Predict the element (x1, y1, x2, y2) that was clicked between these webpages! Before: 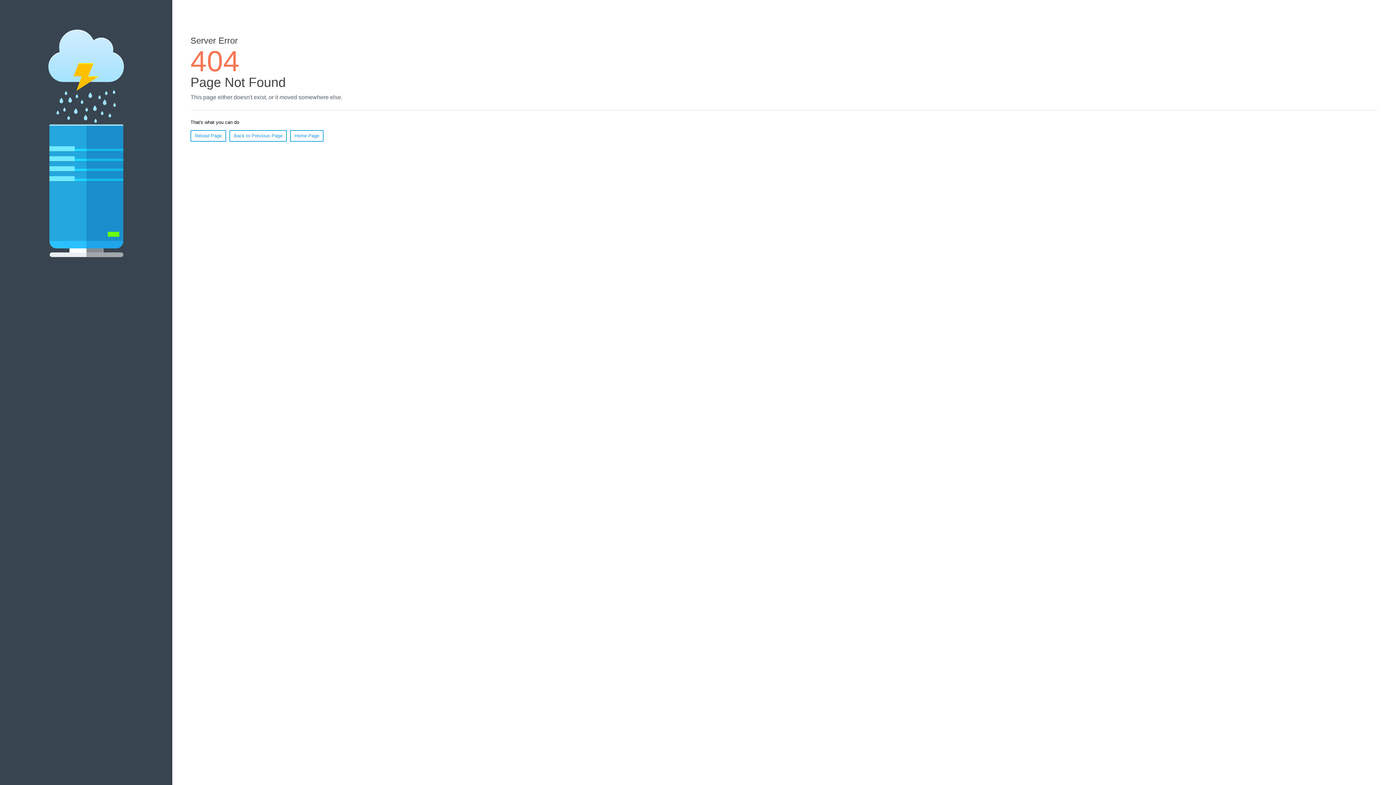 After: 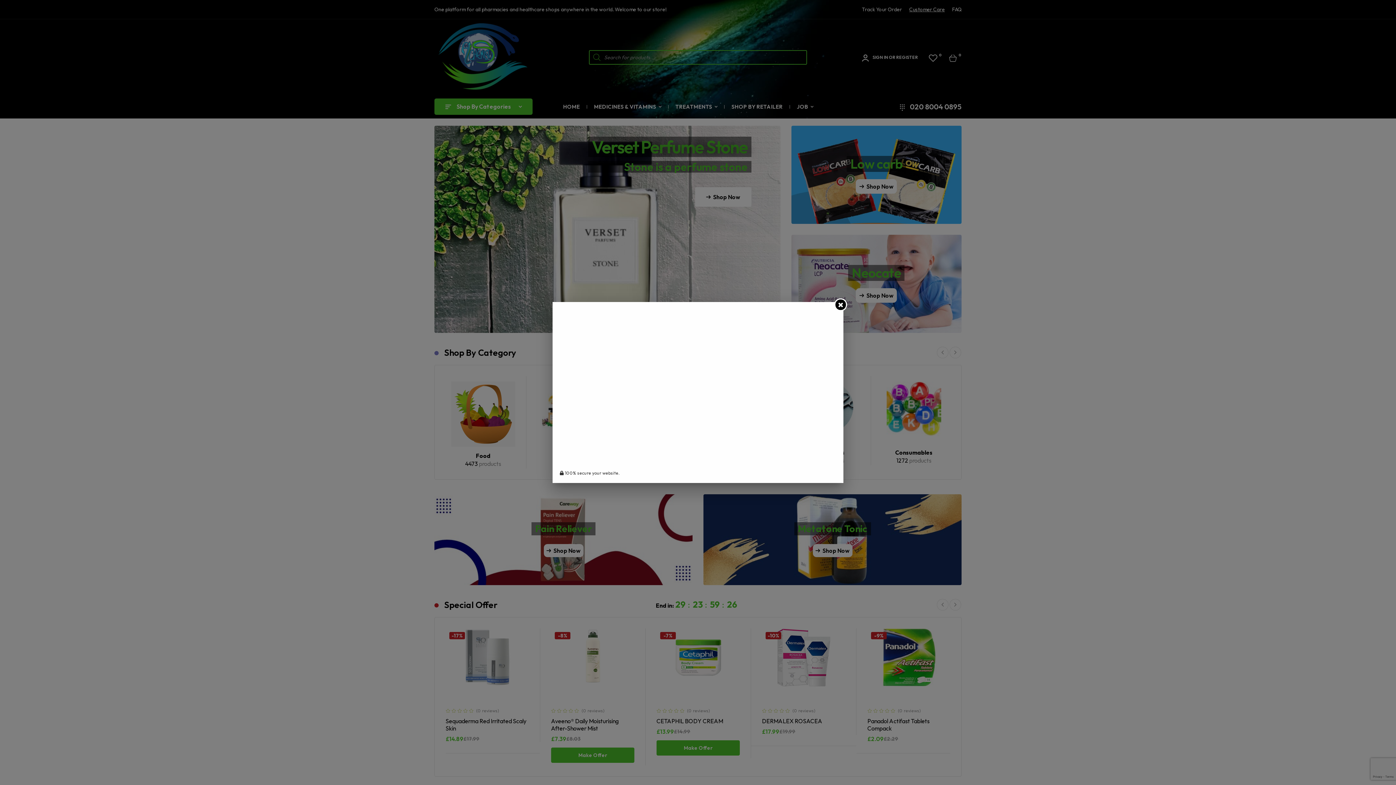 Action: bbox: (290, 130, 323, 141) label: Home Page